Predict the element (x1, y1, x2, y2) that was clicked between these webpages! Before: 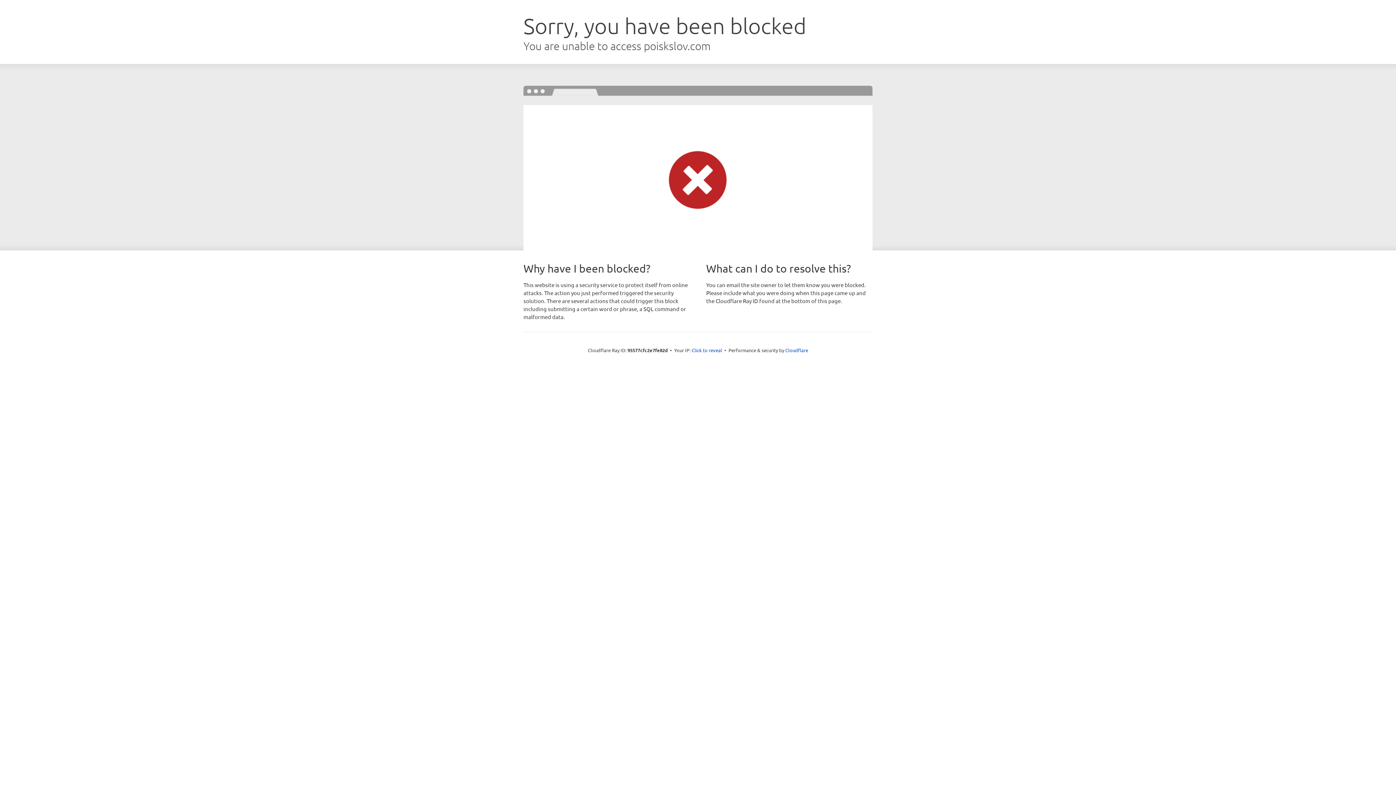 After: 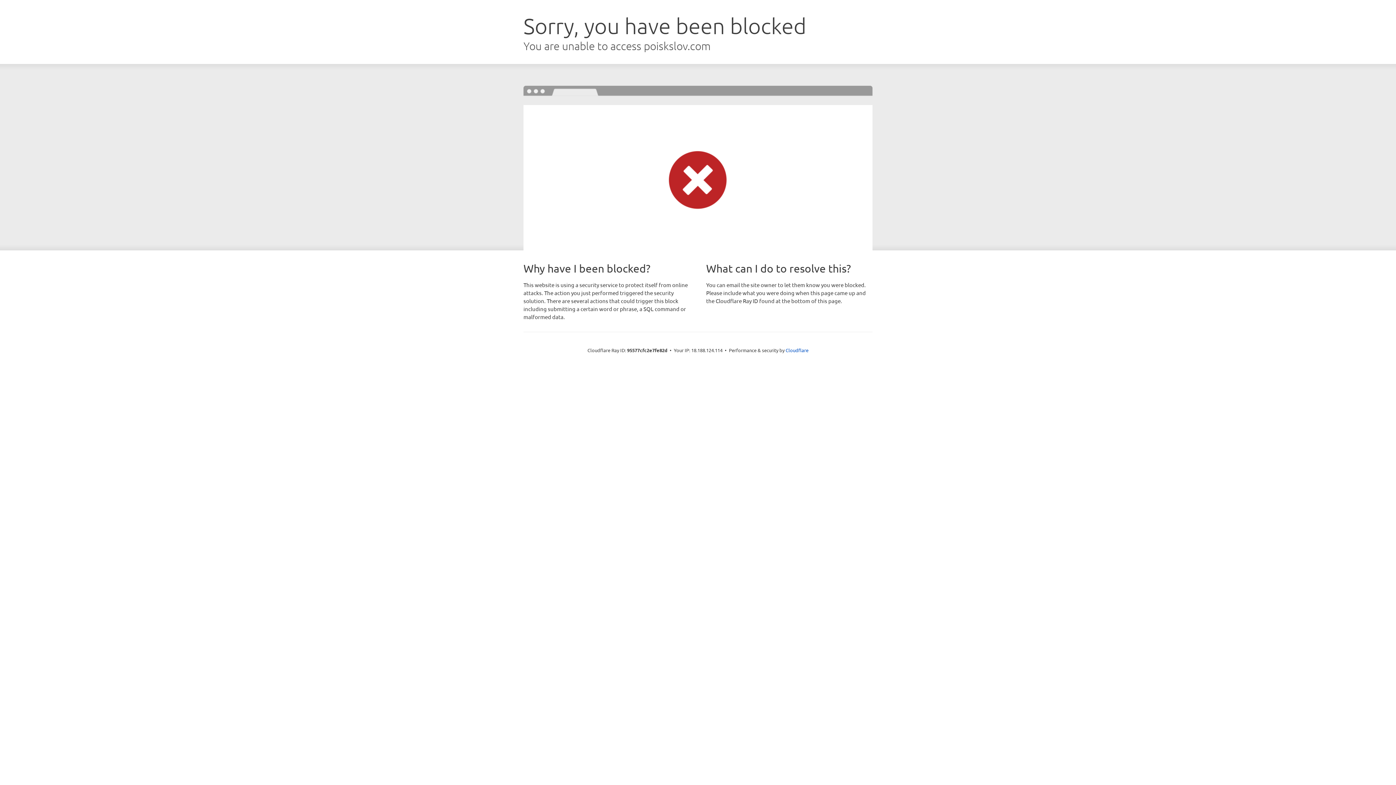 Action: label: Click to reveal bbox: (691, 346, 722, 353)